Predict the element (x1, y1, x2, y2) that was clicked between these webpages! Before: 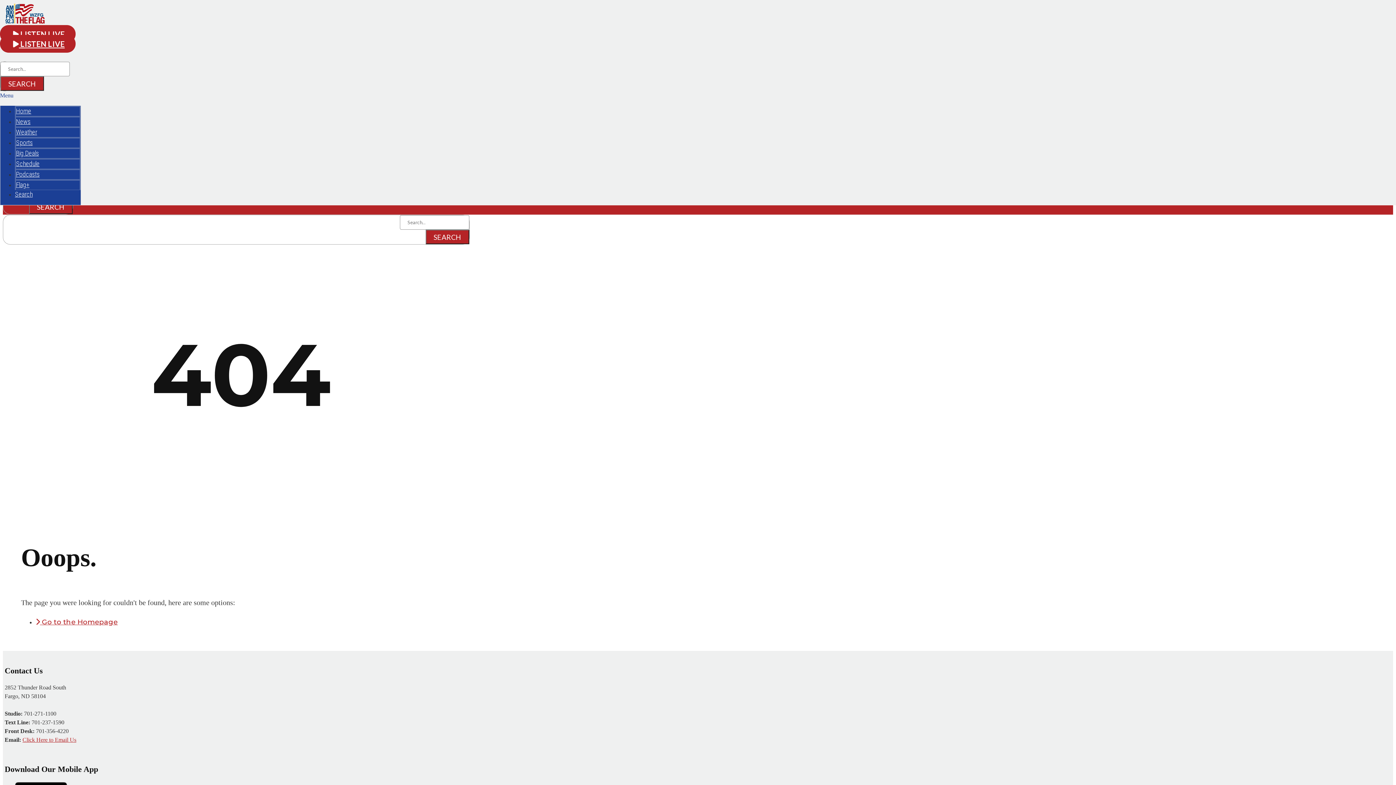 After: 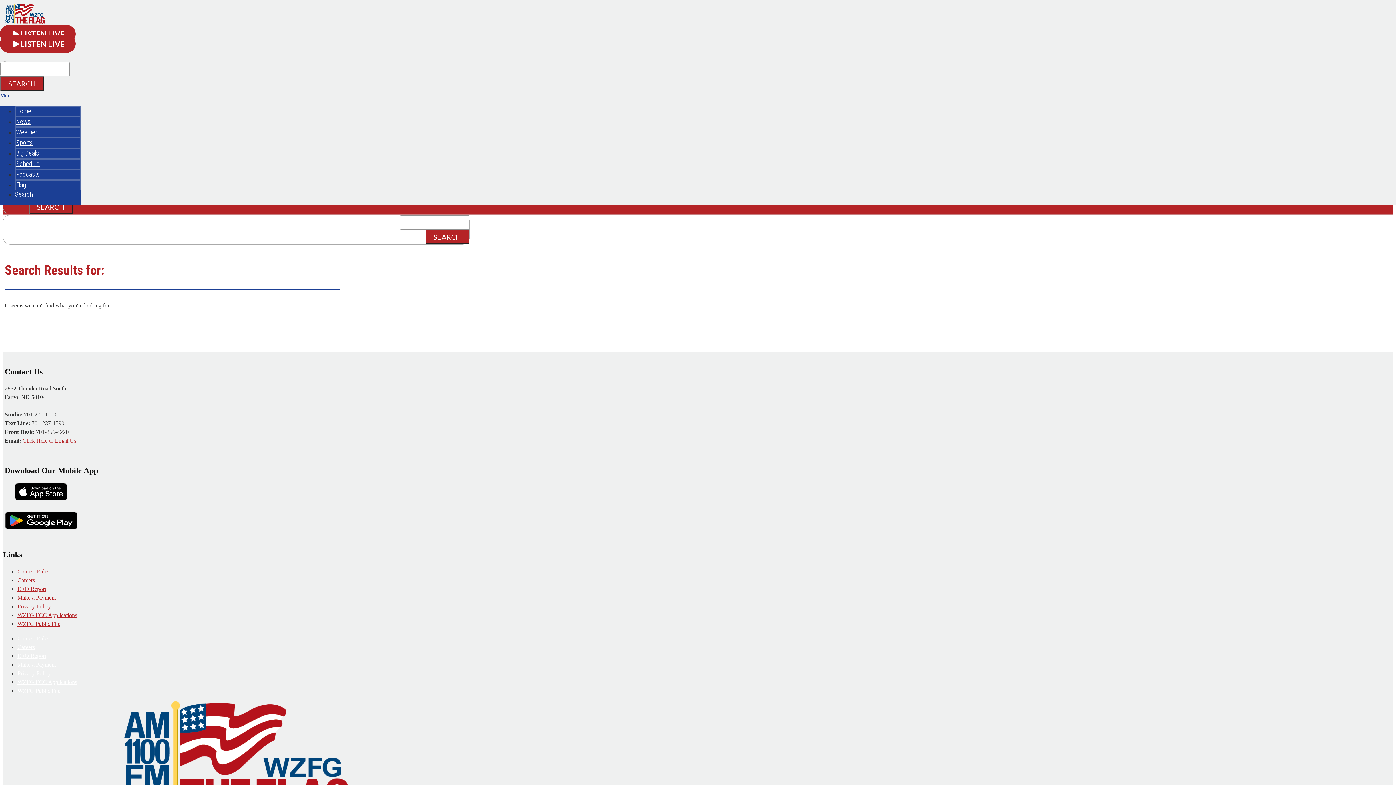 Action: bbox: (0, 76, 44, 90) label: SEARCH